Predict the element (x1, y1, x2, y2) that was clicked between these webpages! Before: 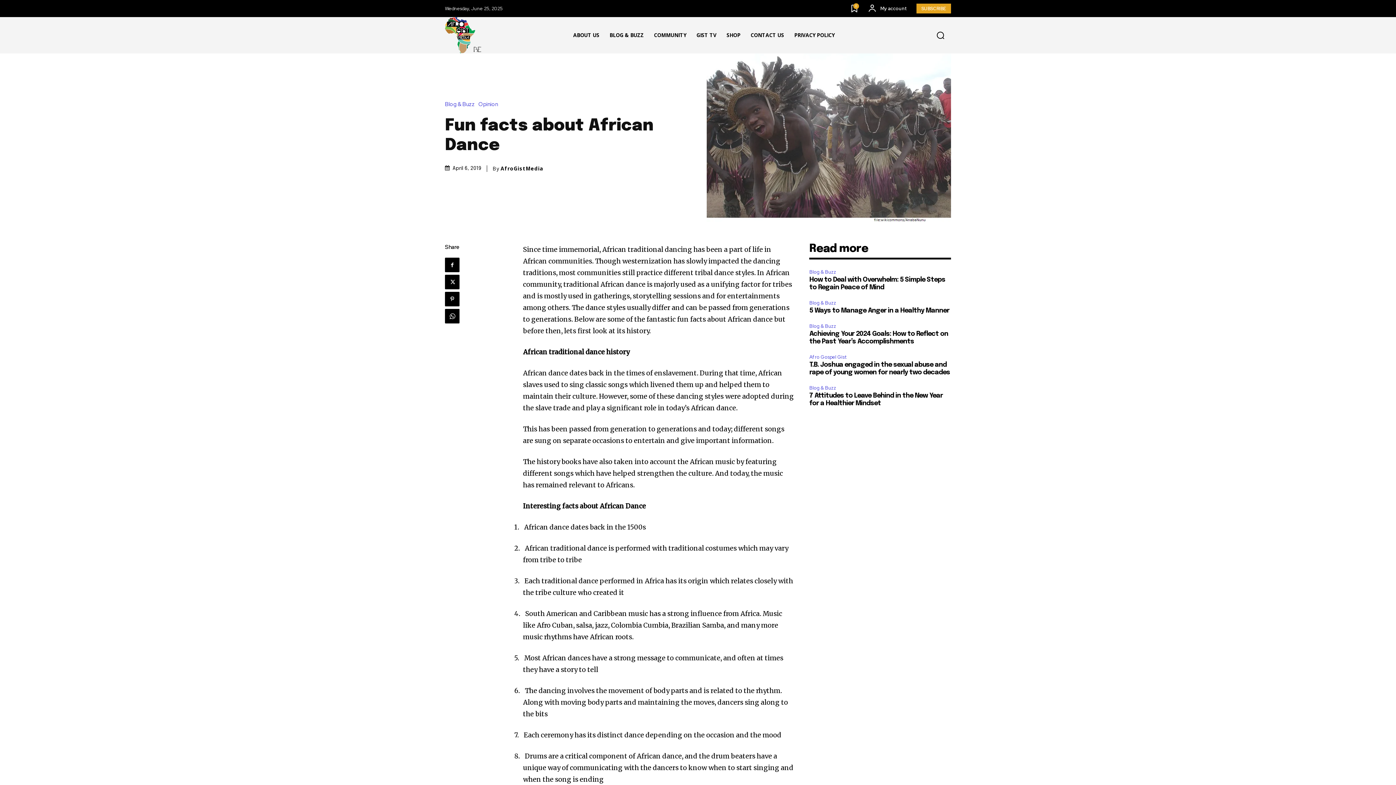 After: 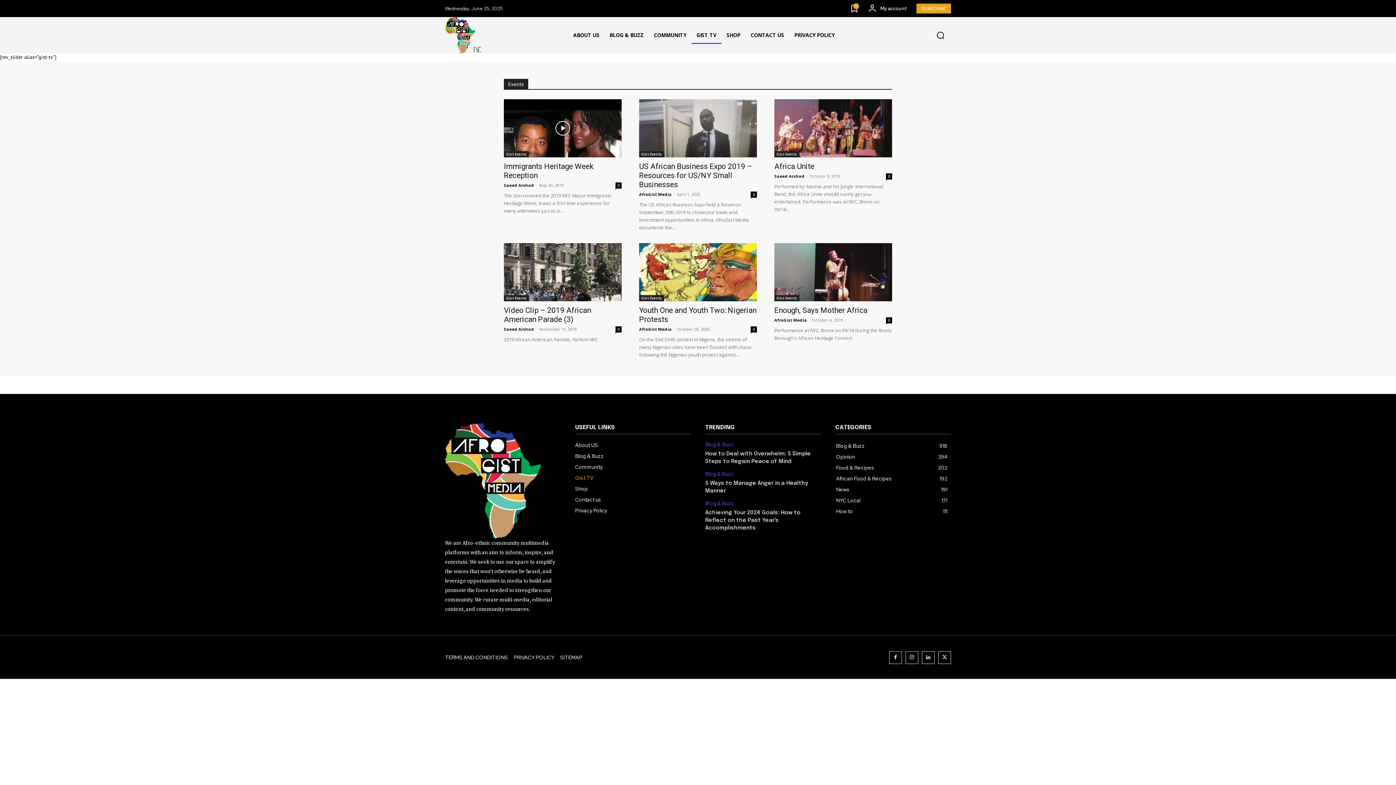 Action: bbox: (691, 26, 721, 44) label: GIST TV